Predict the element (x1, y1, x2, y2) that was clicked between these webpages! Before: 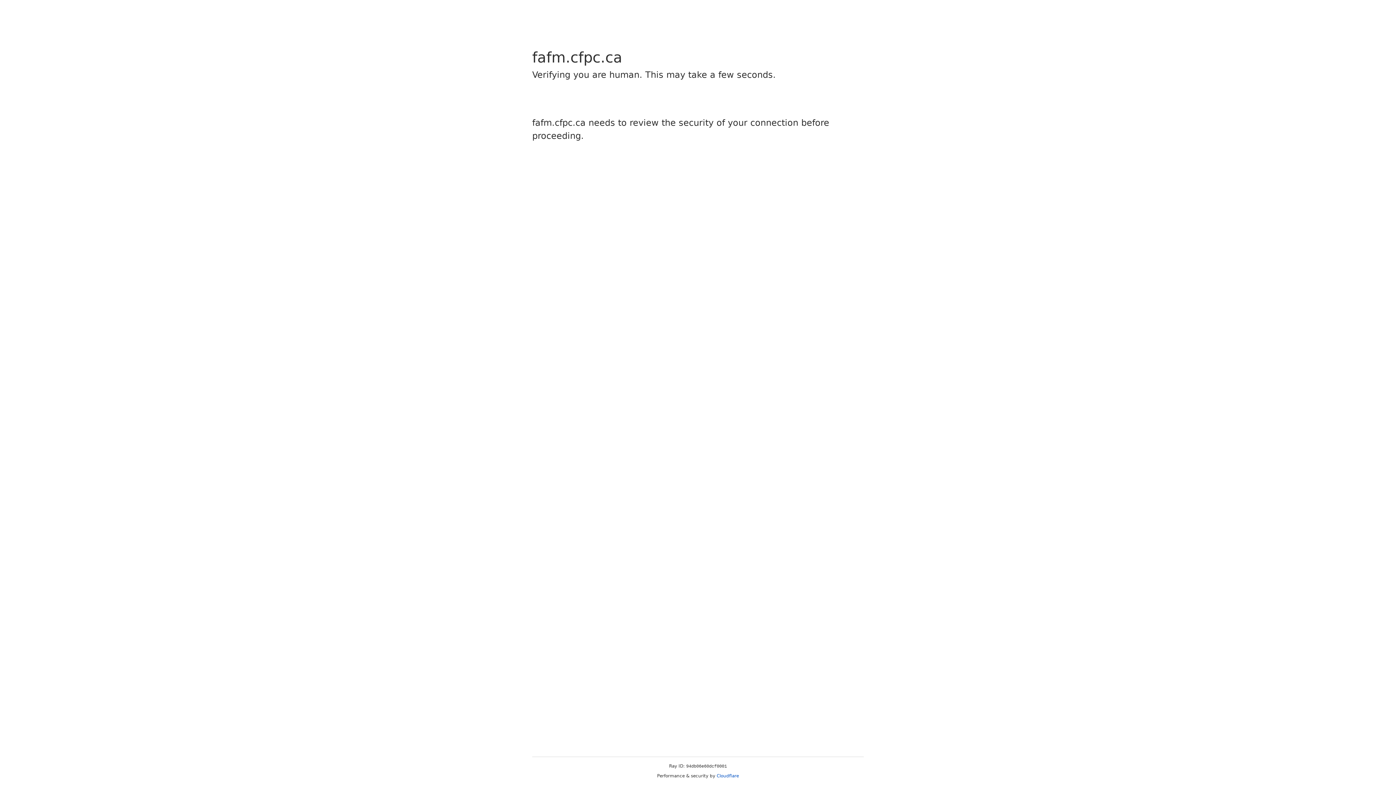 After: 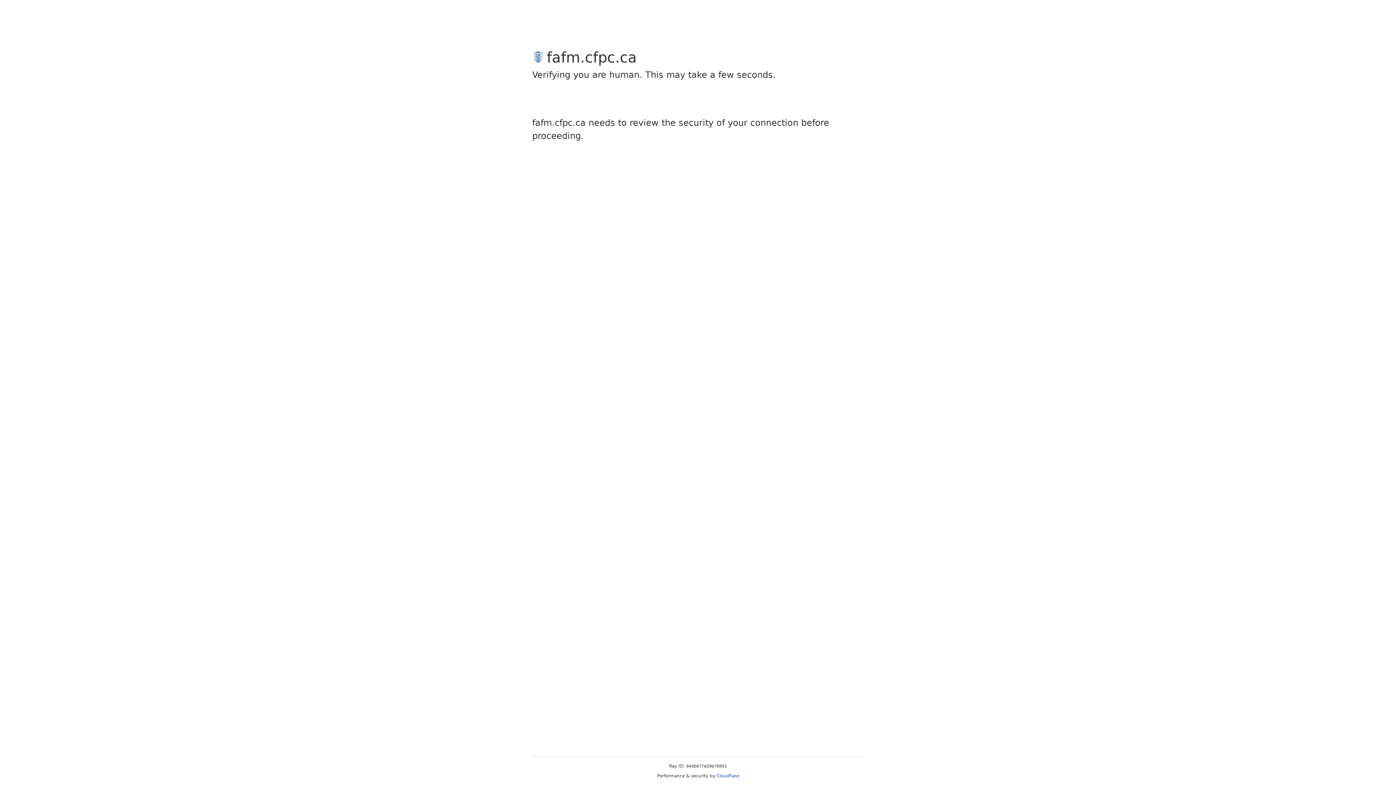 Action: bbox: (716, 773, 739, 778) label: Cloudflare